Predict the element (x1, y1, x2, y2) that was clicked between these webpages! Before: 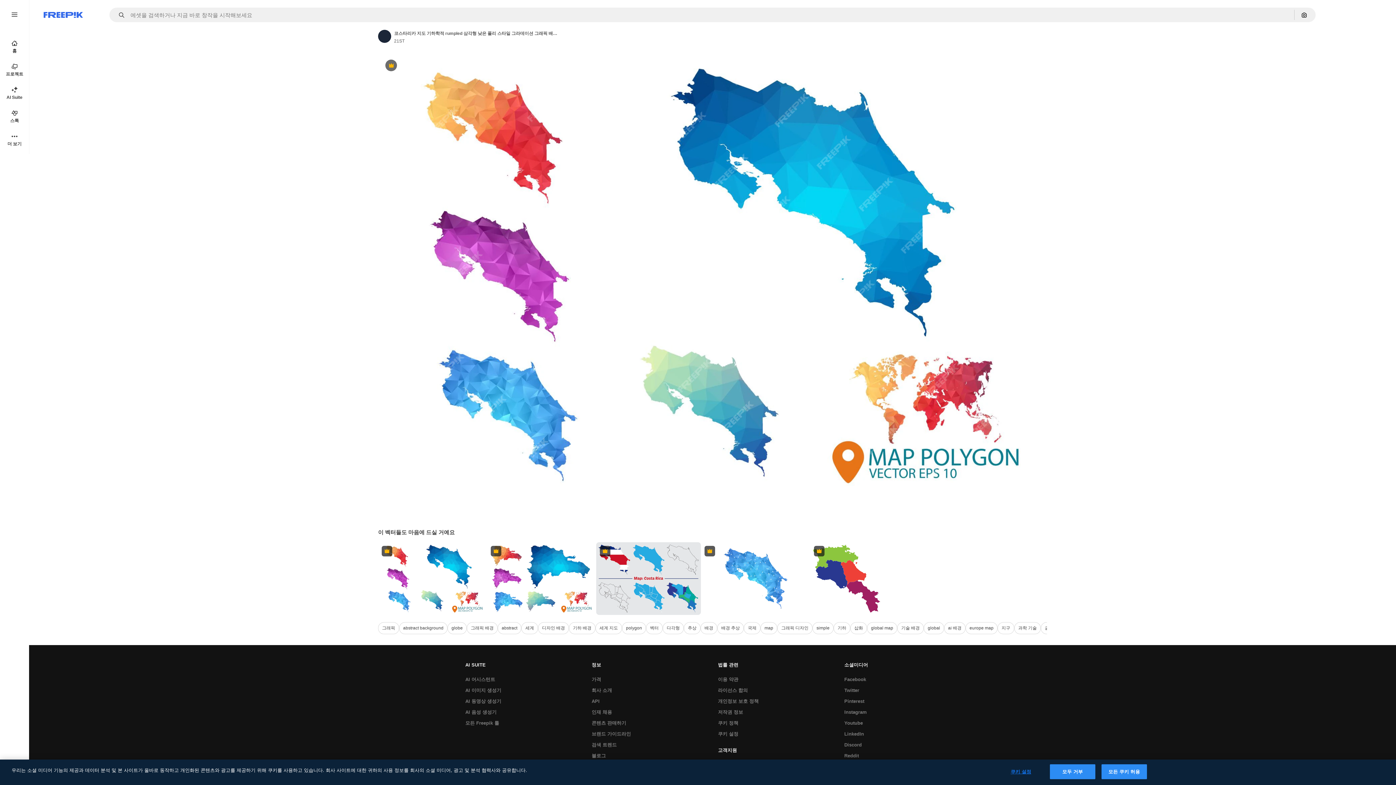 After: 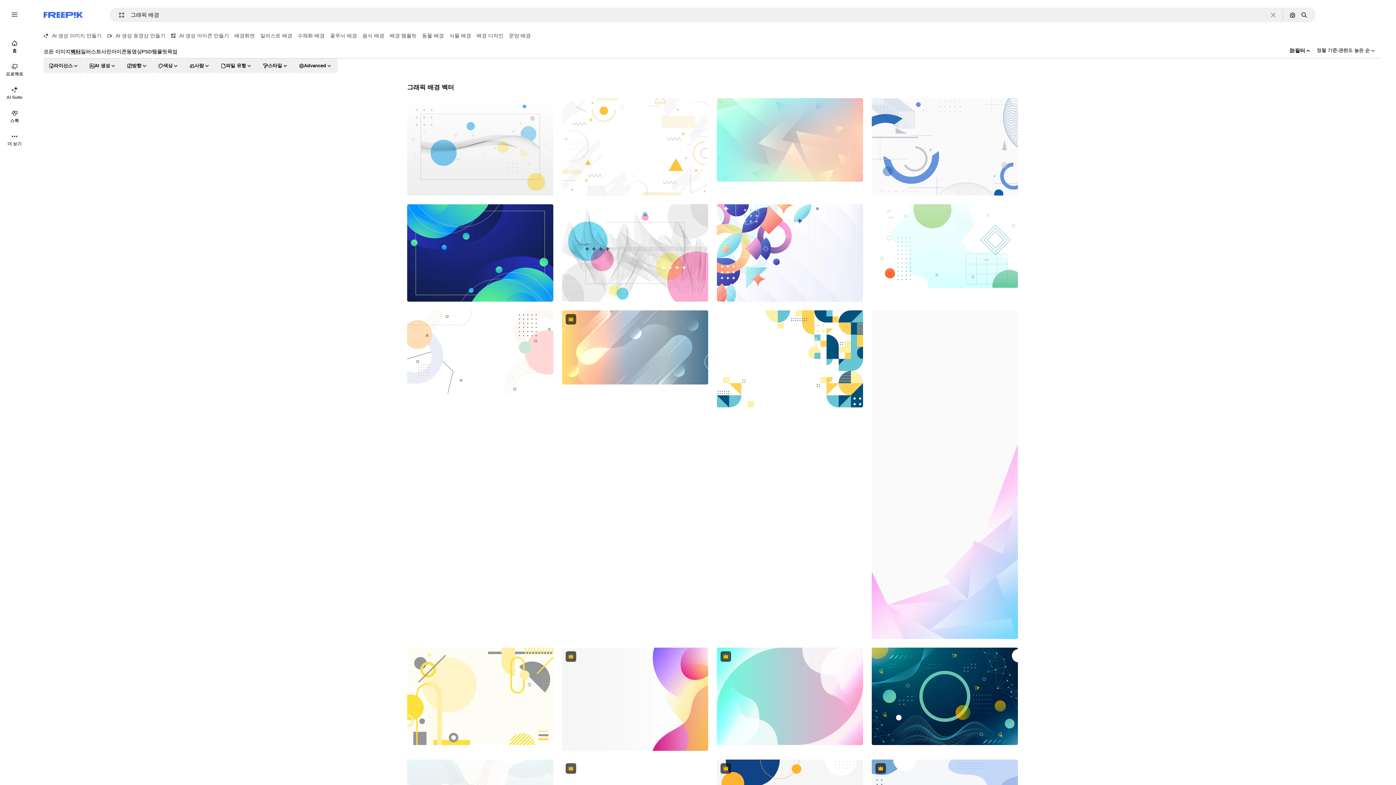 Action: bbox: (466, 622, 497, 634) label: 그래픽 배경